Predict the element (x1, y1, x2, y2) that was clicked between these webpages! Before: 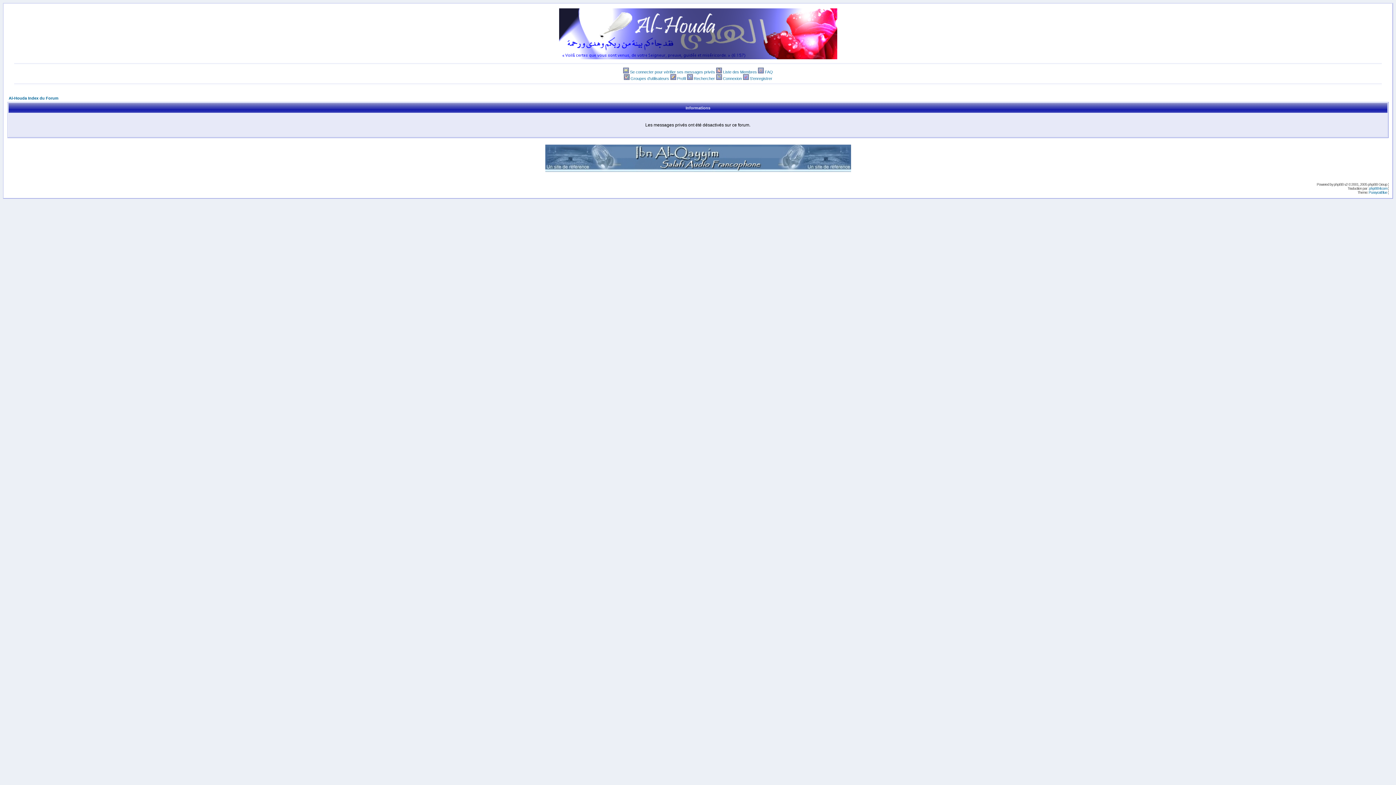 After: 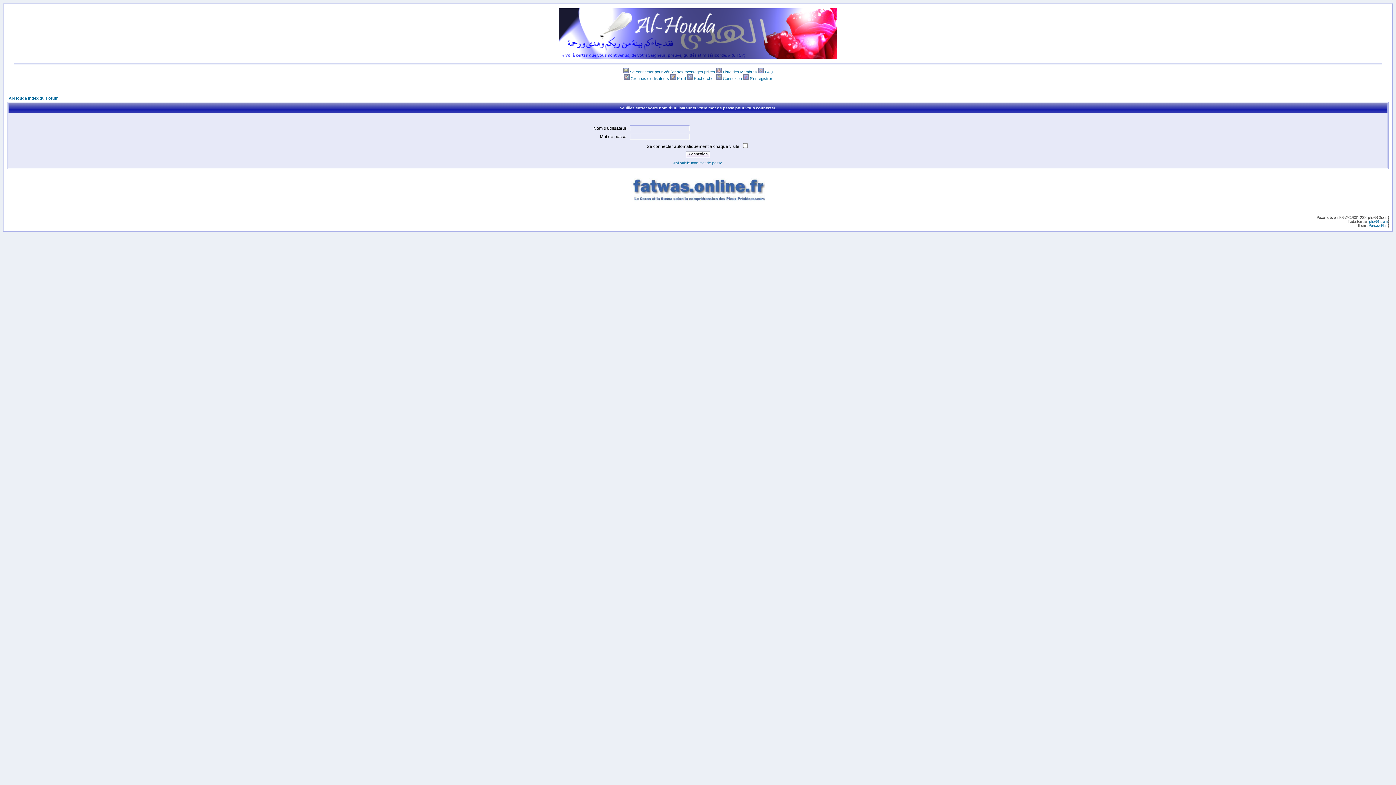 Action: label: 
  bbox: (623, 76, 630, 80)